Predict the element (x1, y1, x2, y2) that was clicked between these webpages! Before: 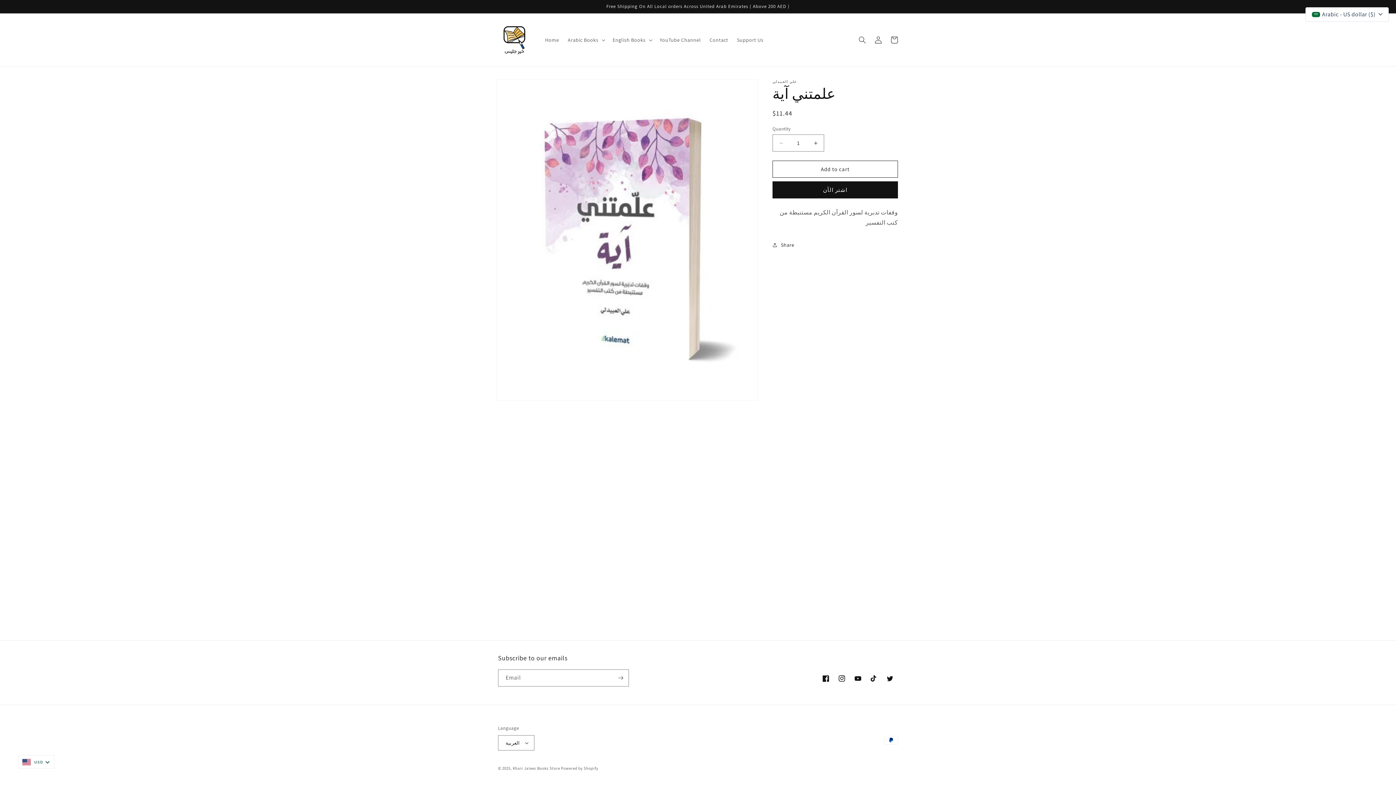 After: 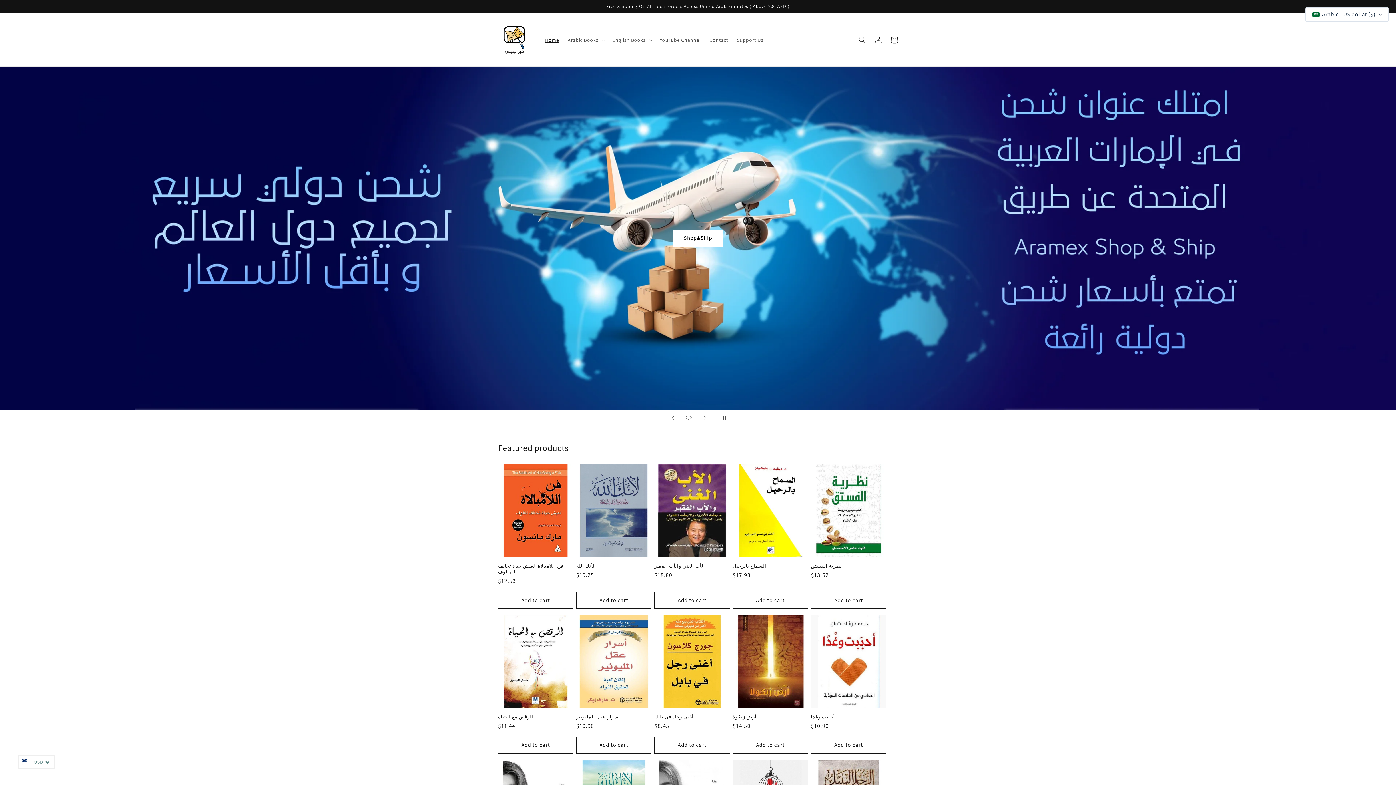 Action: bbox: (512, 766, 560, 771) label: Khair Jalees Books Store